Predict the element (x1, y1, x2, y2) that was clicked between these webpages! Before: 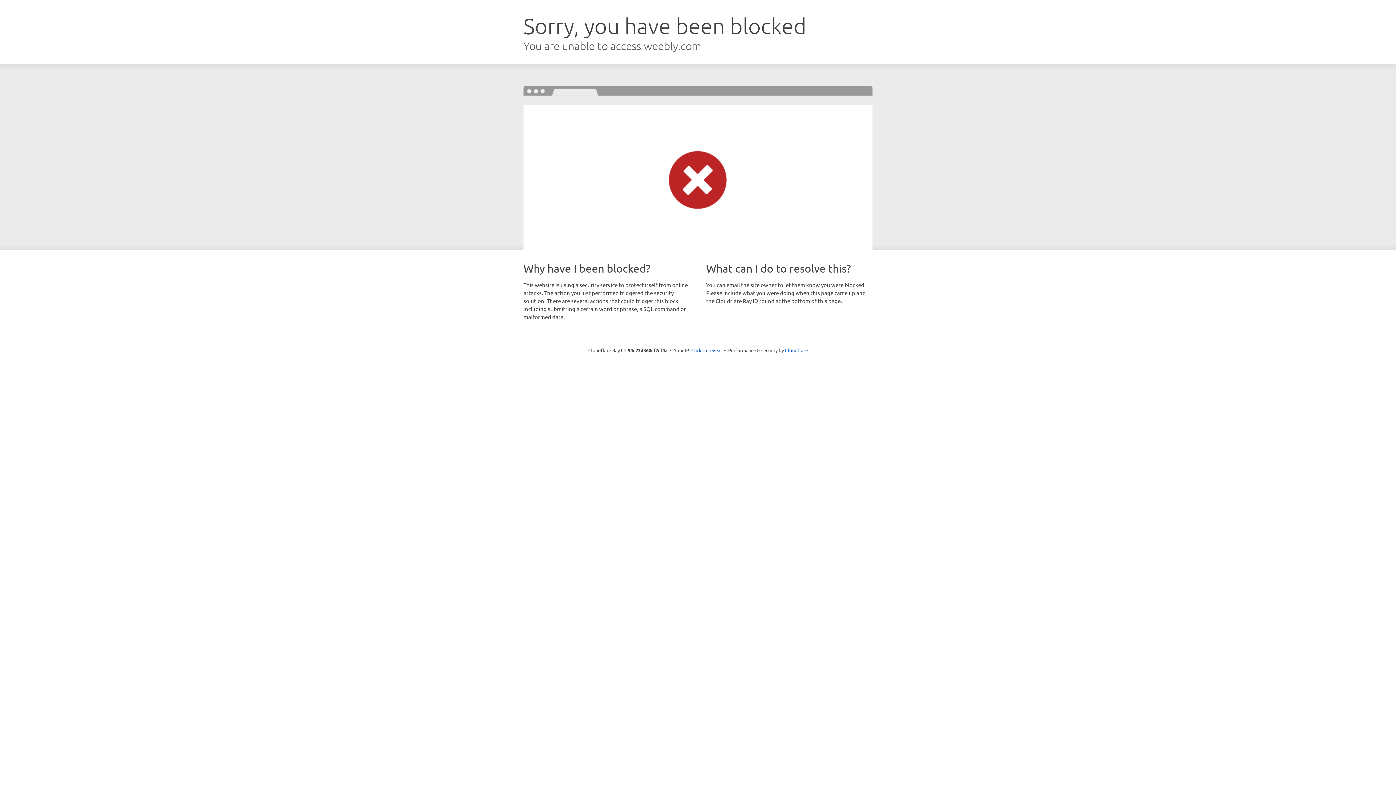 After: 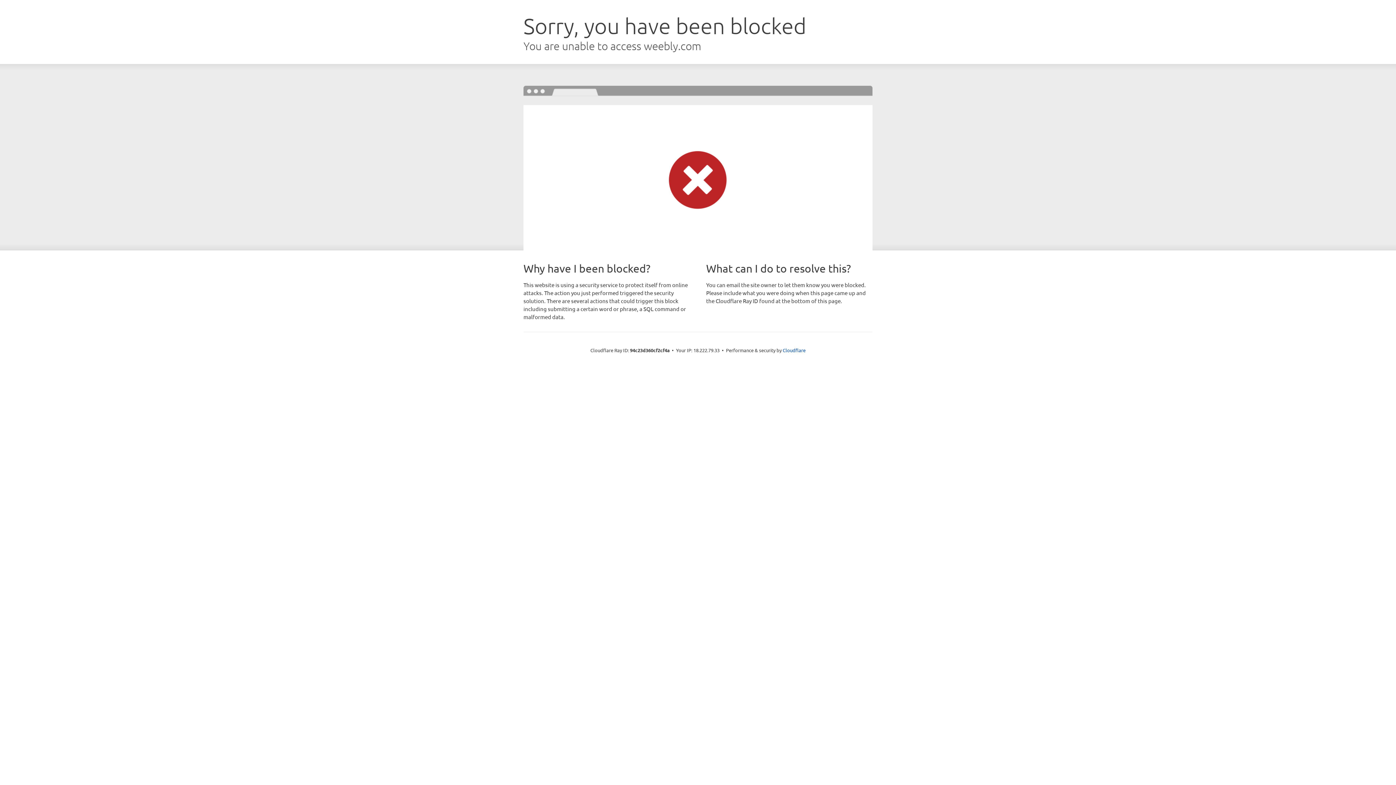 Action: label: Click to reveal bbox: (691, 346, 722, 353)